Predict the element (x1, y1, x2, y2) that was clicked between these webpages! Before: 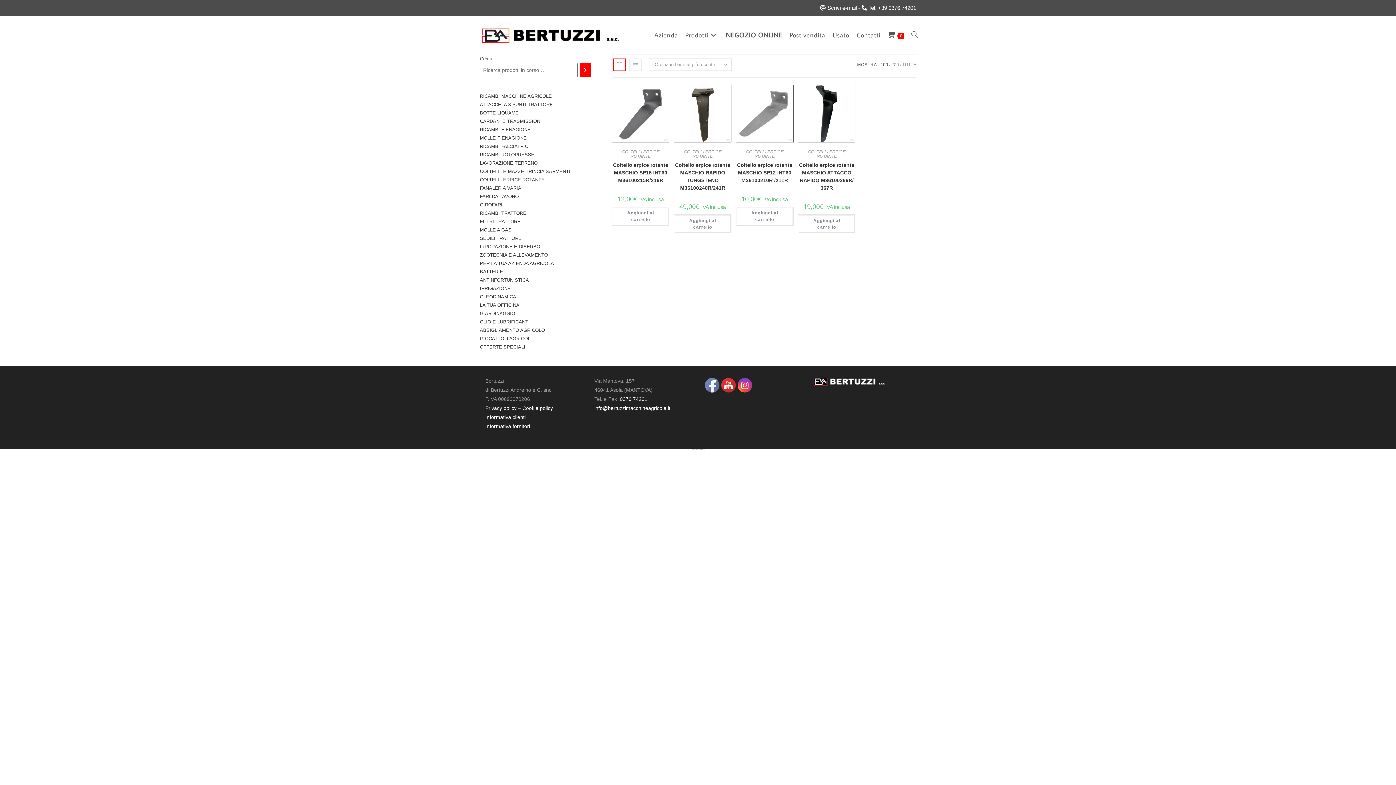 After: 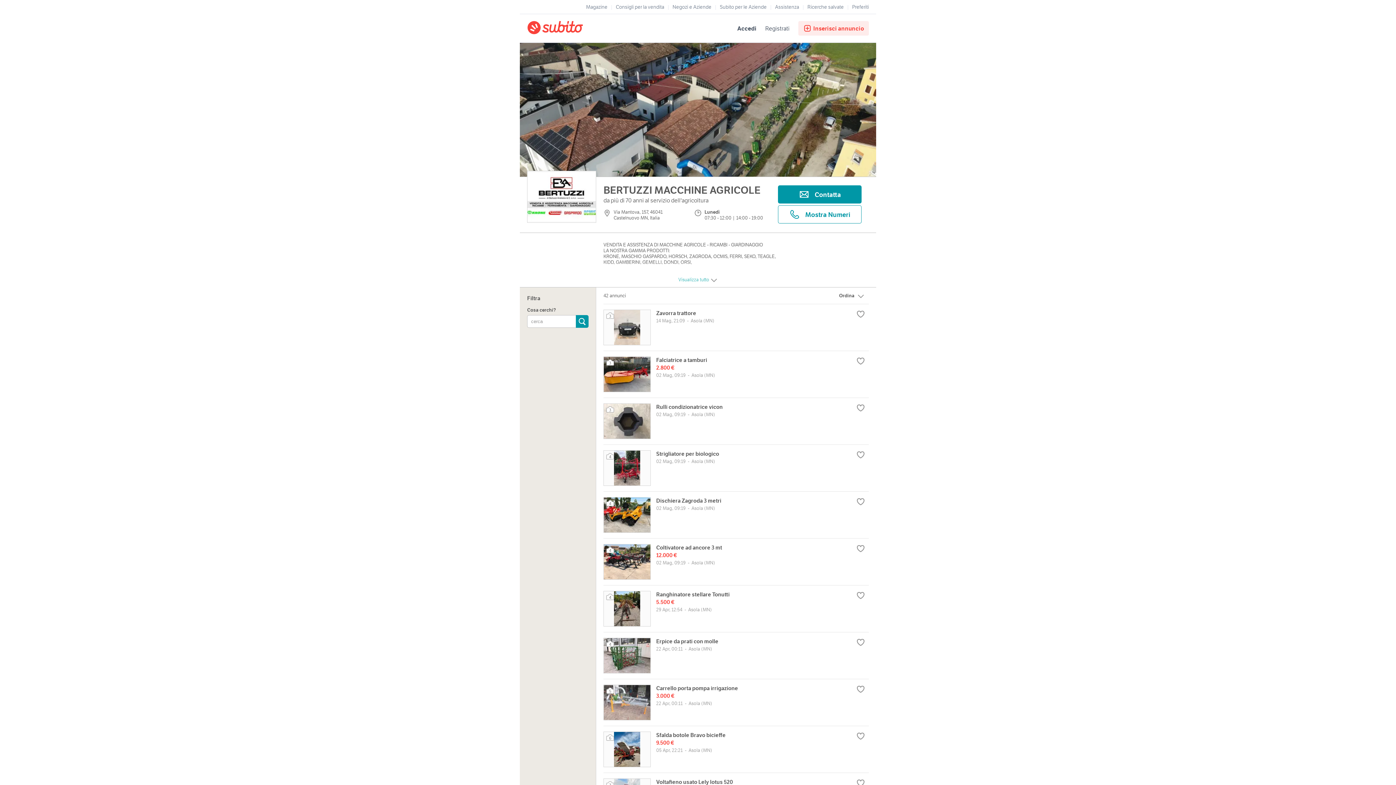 Action: bbox: (829, 16, 853, 54) label: Usato